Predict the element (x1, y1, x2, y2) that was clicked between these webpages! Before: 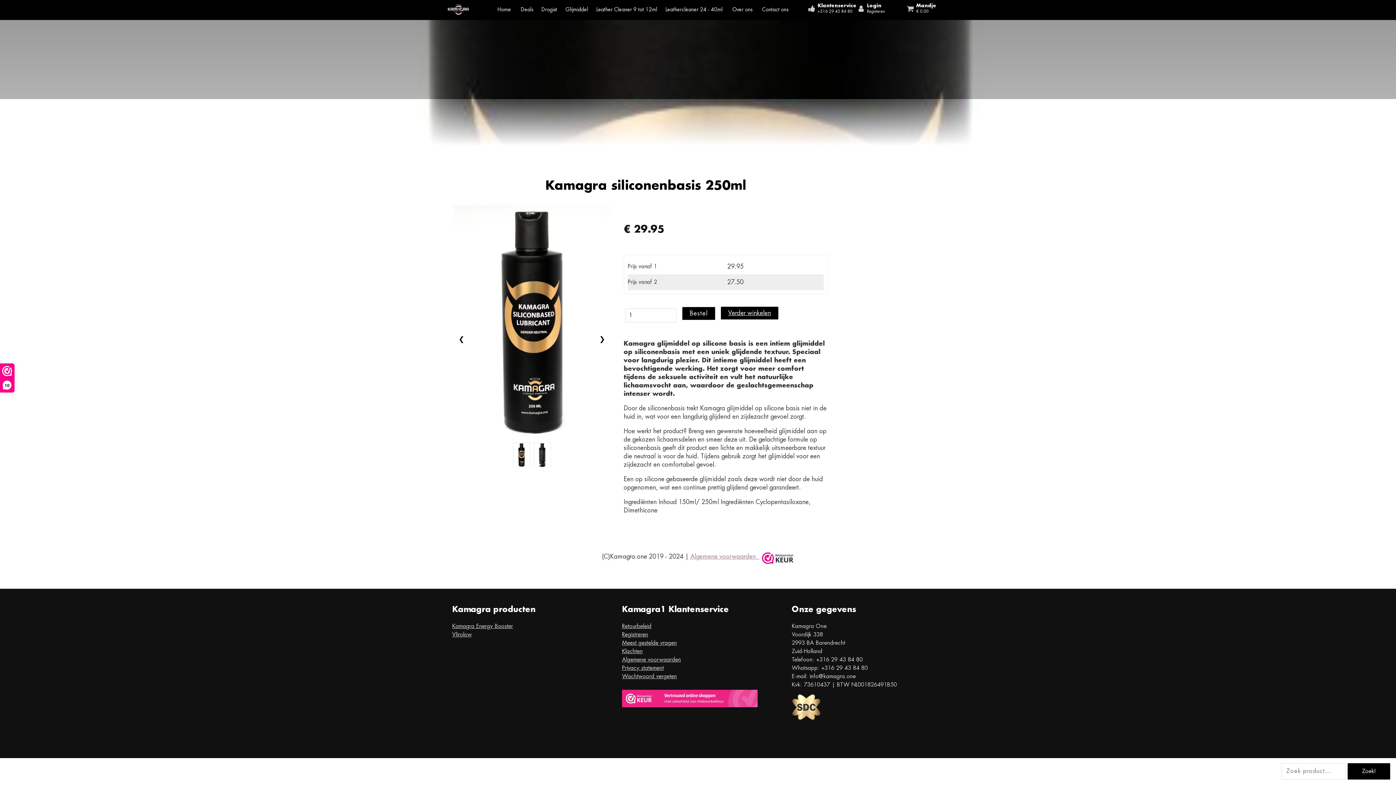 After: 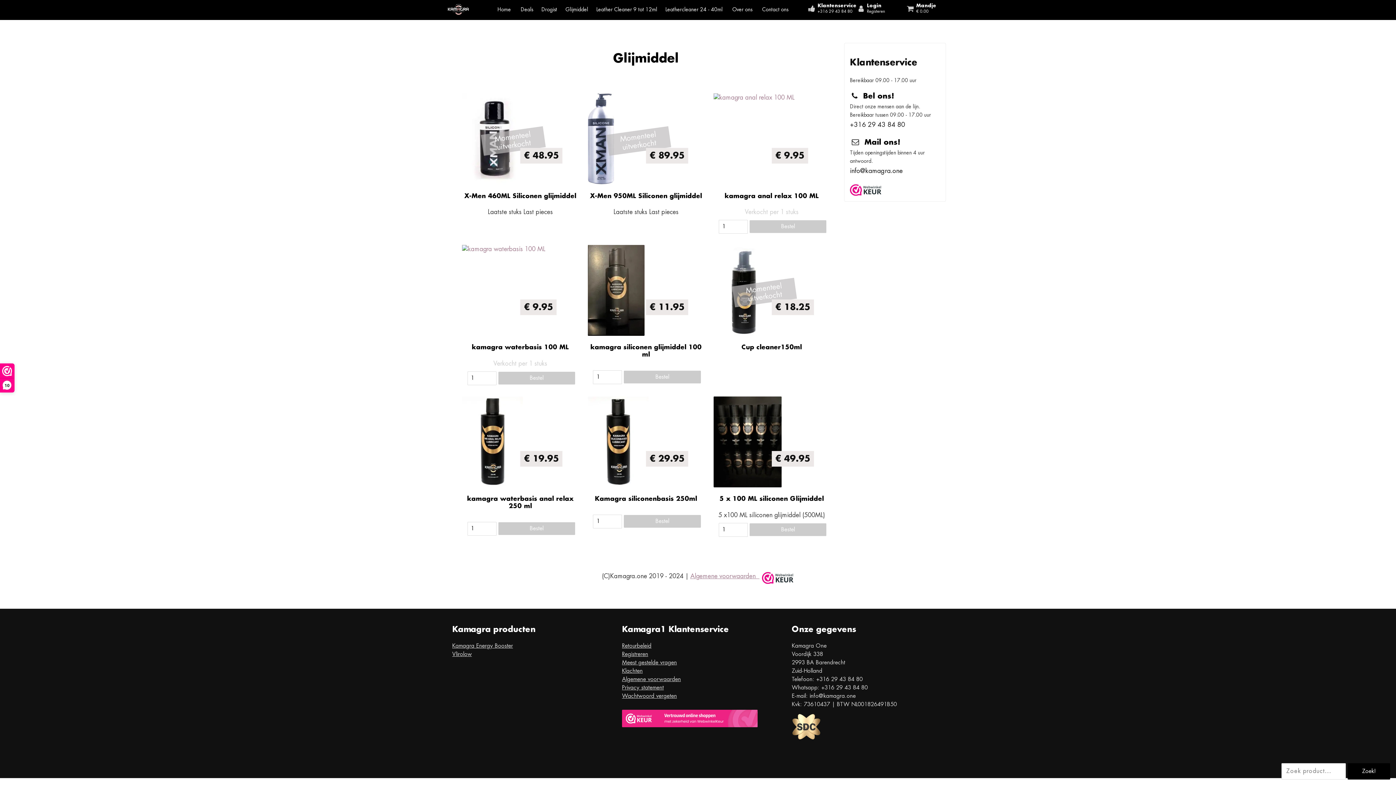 Action: label: Glijmiddel bbox: (563, 5, 590, 15)